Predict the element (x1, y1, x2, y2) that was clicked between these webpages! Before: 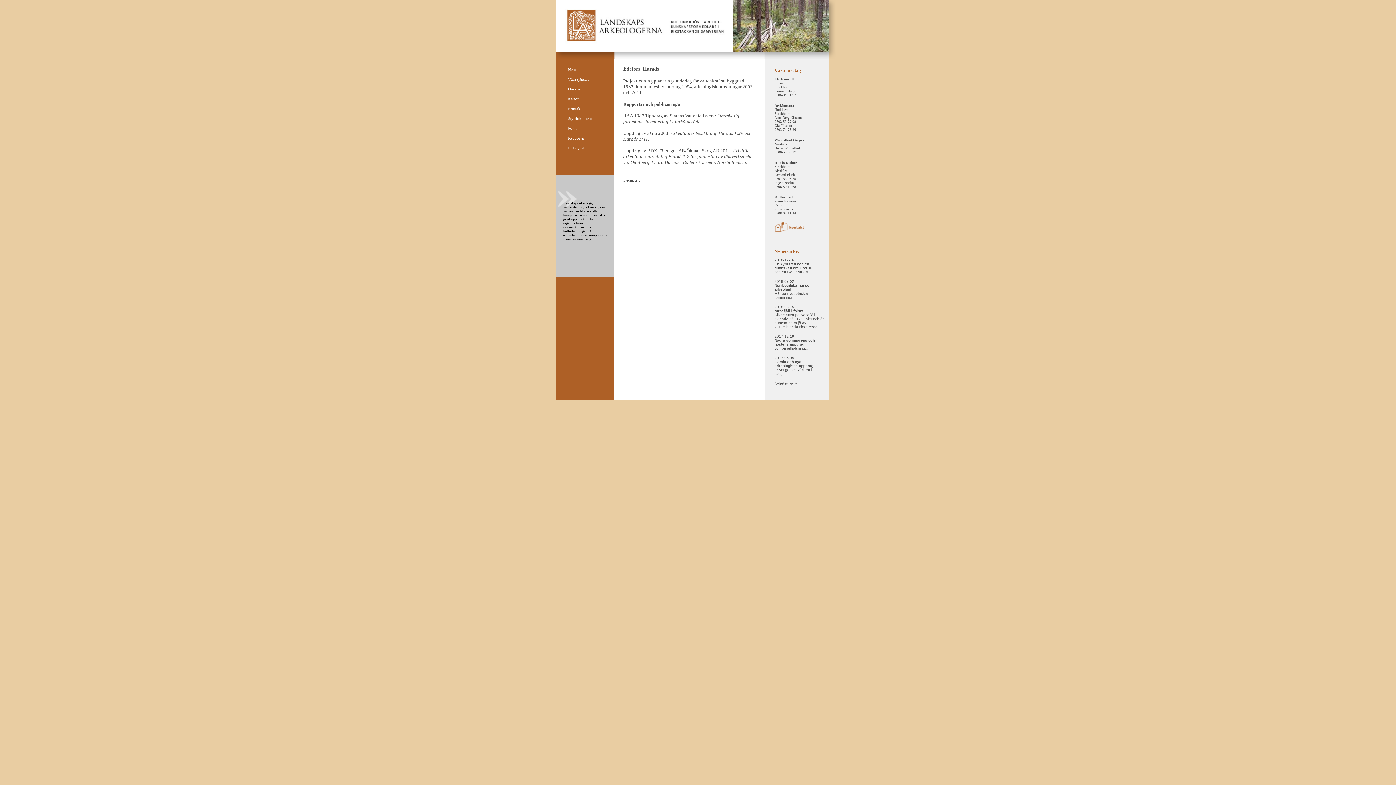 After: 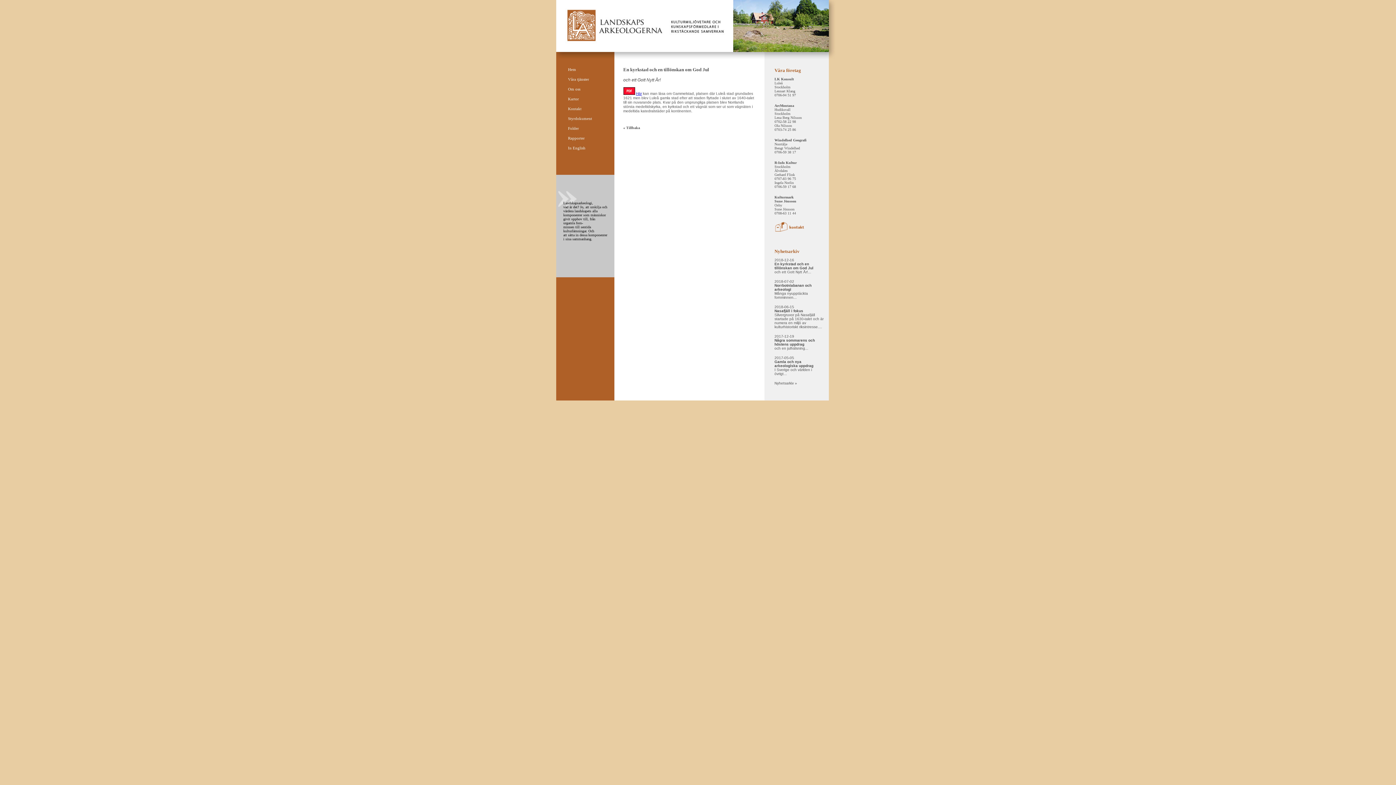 Action: label: 2018-12-16
En kyrkstad och en tillönskan om God Jul
och ett Gott Nytt År!... bbox: (774, 258, 813, 274)